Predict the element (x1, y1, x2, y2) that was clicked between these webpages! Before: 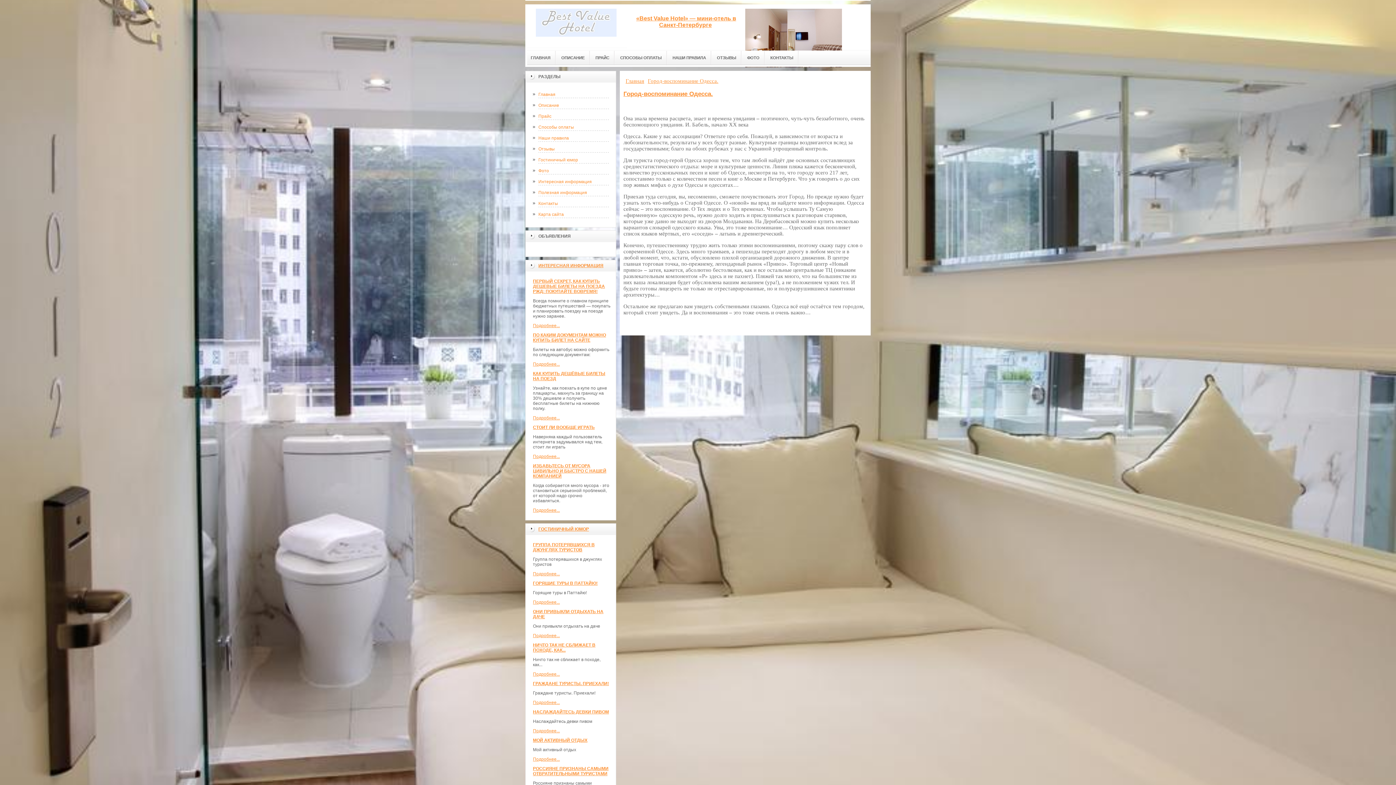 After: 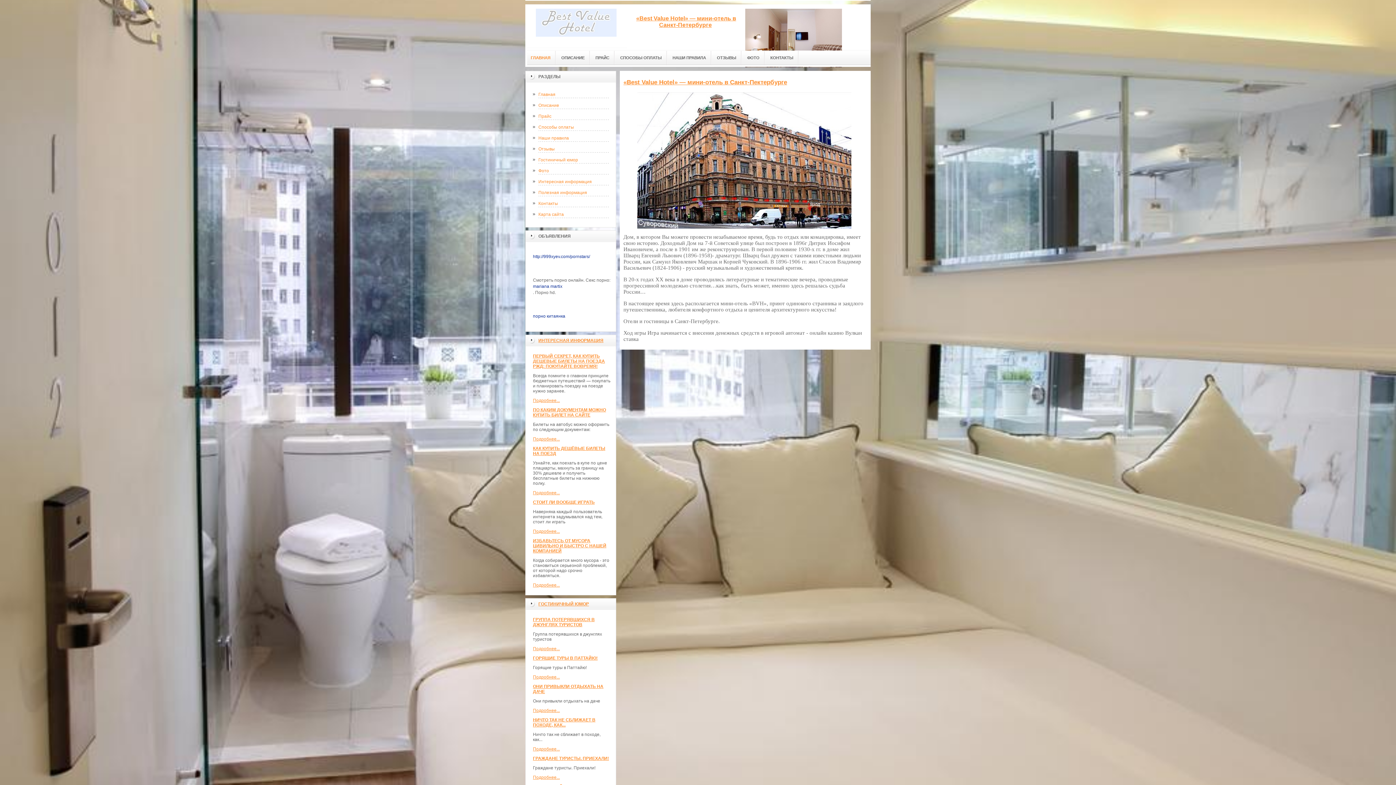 Action: bbox: (525, 4, 627, 47)